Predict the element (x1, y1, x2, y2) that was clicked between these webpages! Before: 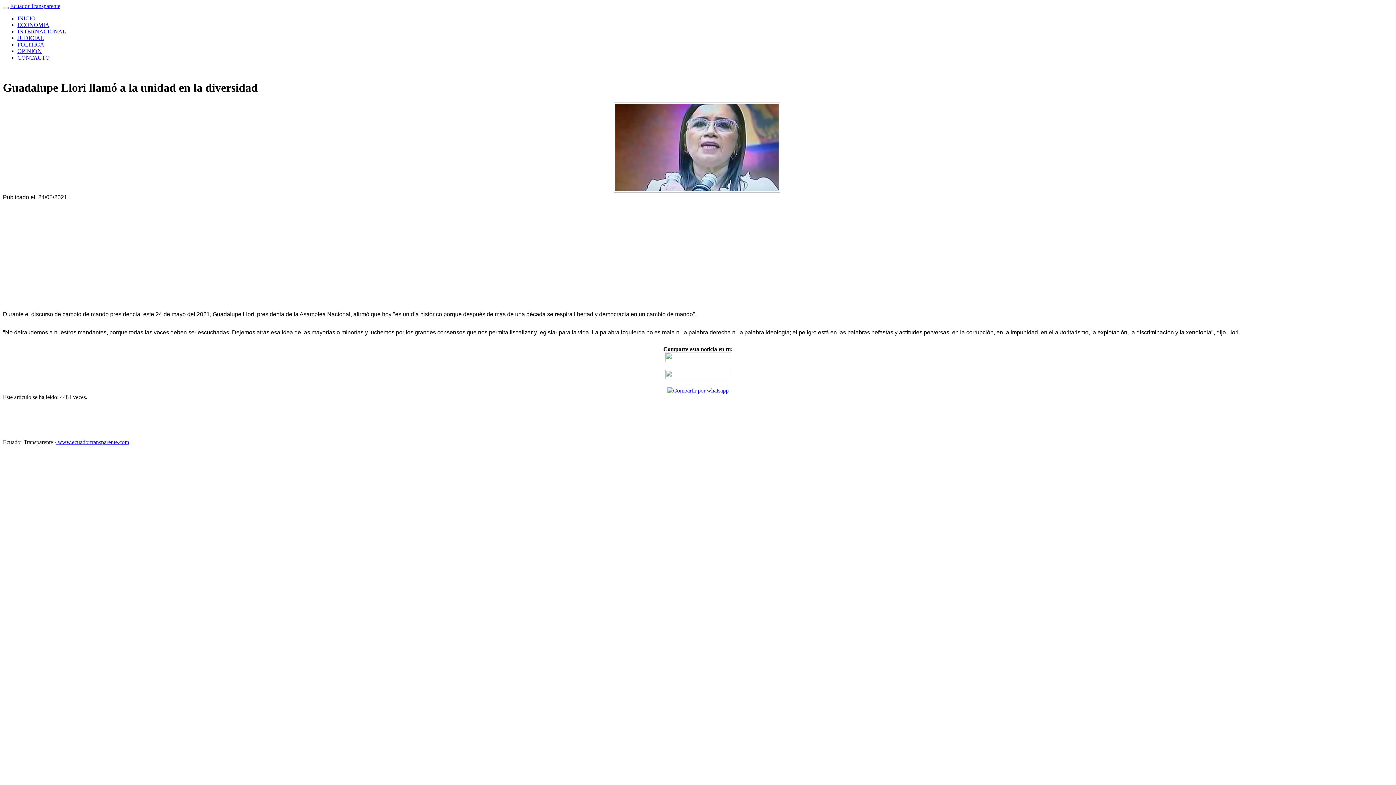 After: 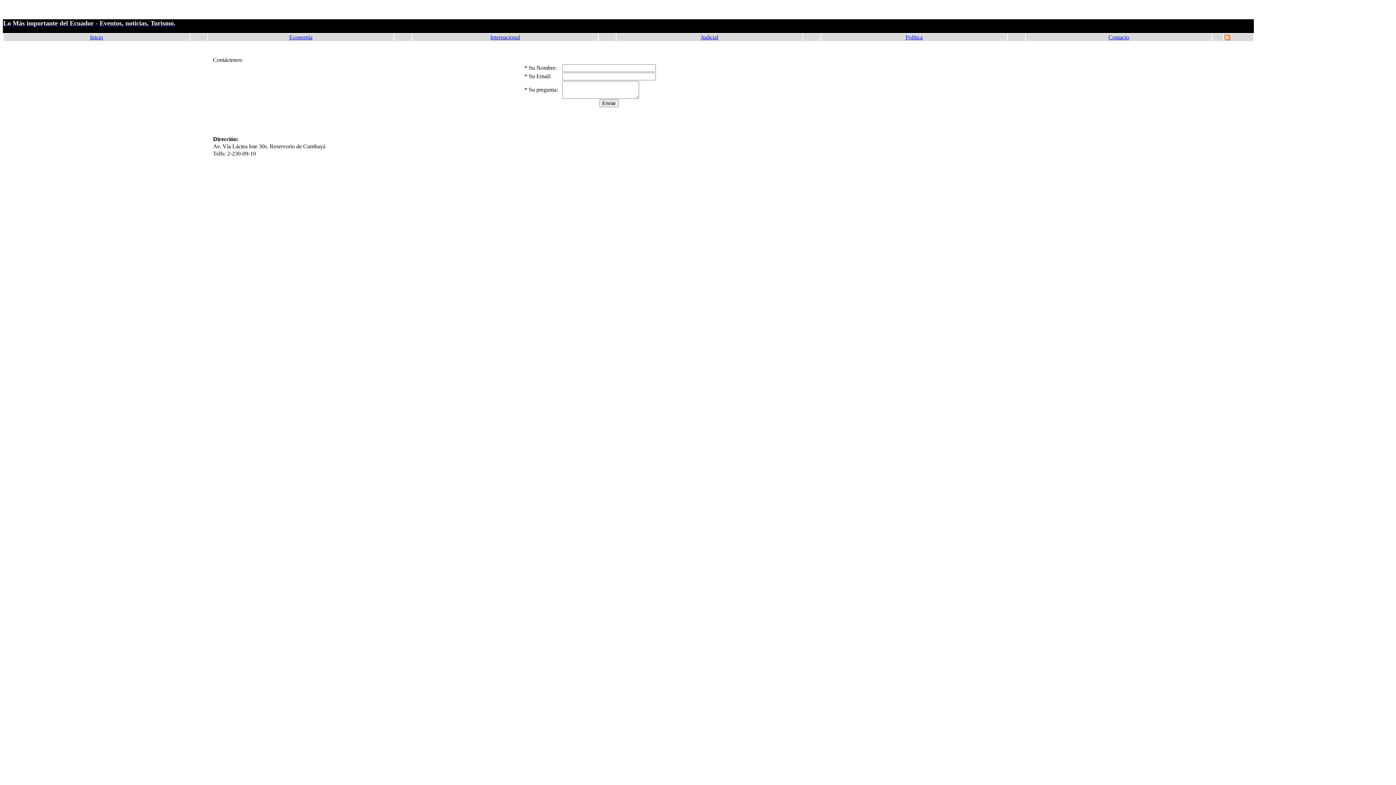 Action: bbox: (17, 54, 49, 60) label: CONTACTO